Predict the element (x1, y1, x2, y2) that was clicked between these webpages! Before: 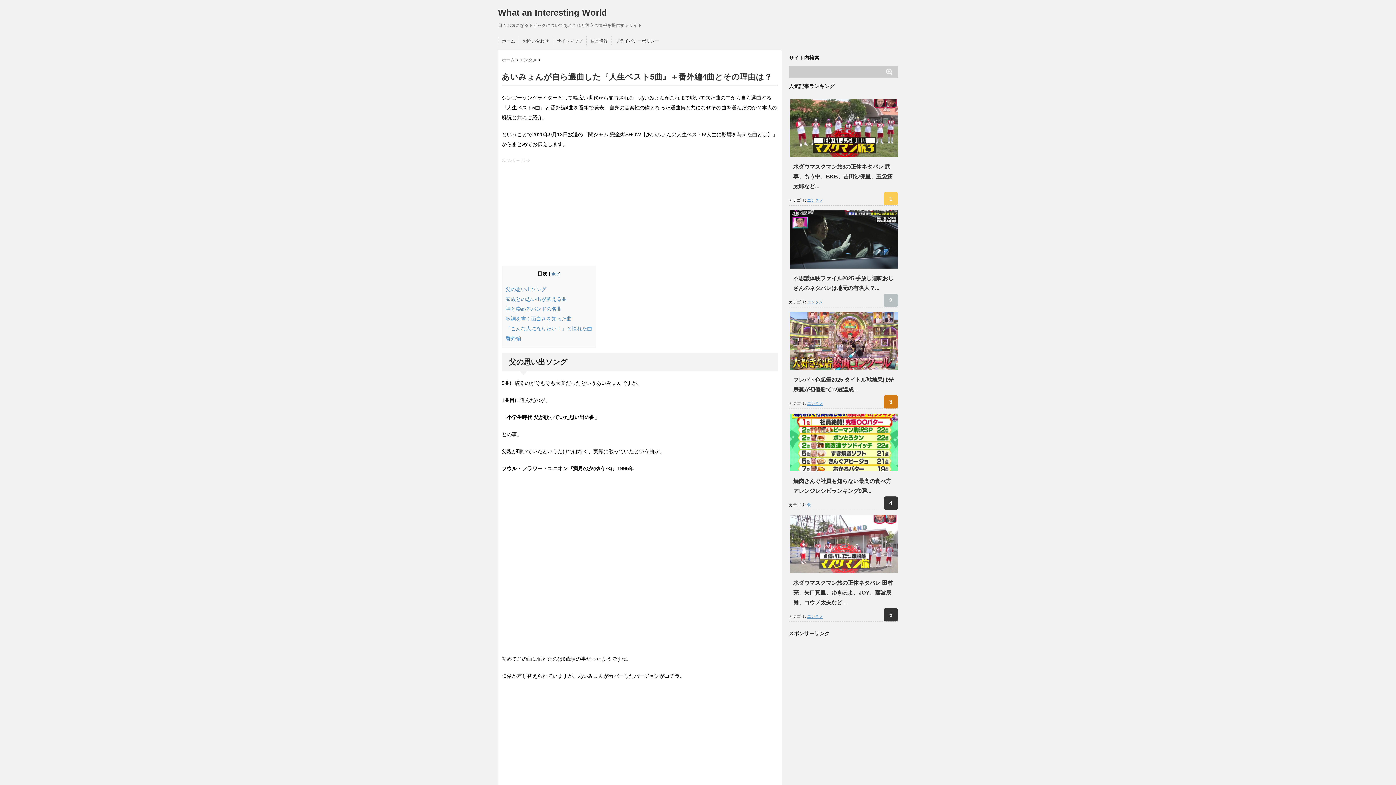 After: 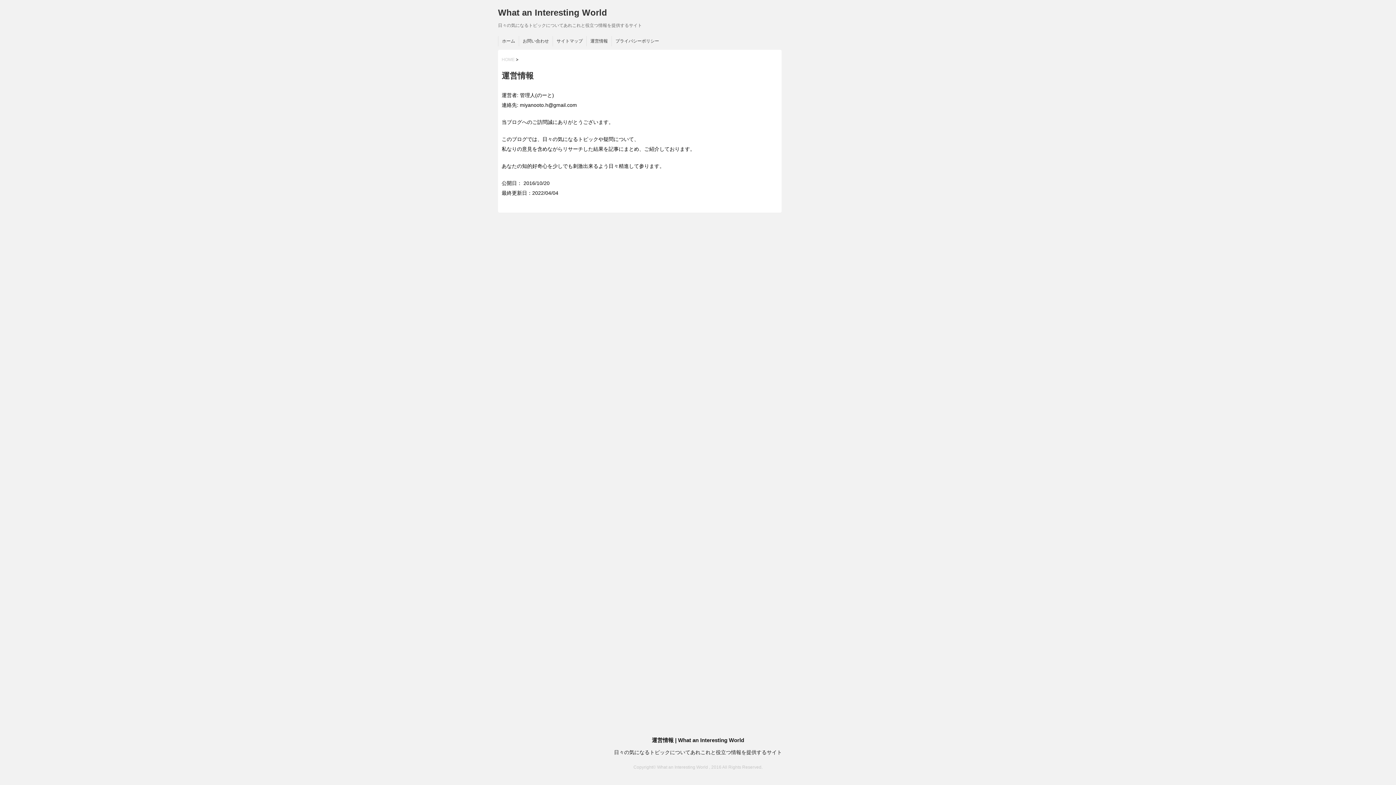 Action: bbox: (590, 38, 608, 44) label: 運営情報